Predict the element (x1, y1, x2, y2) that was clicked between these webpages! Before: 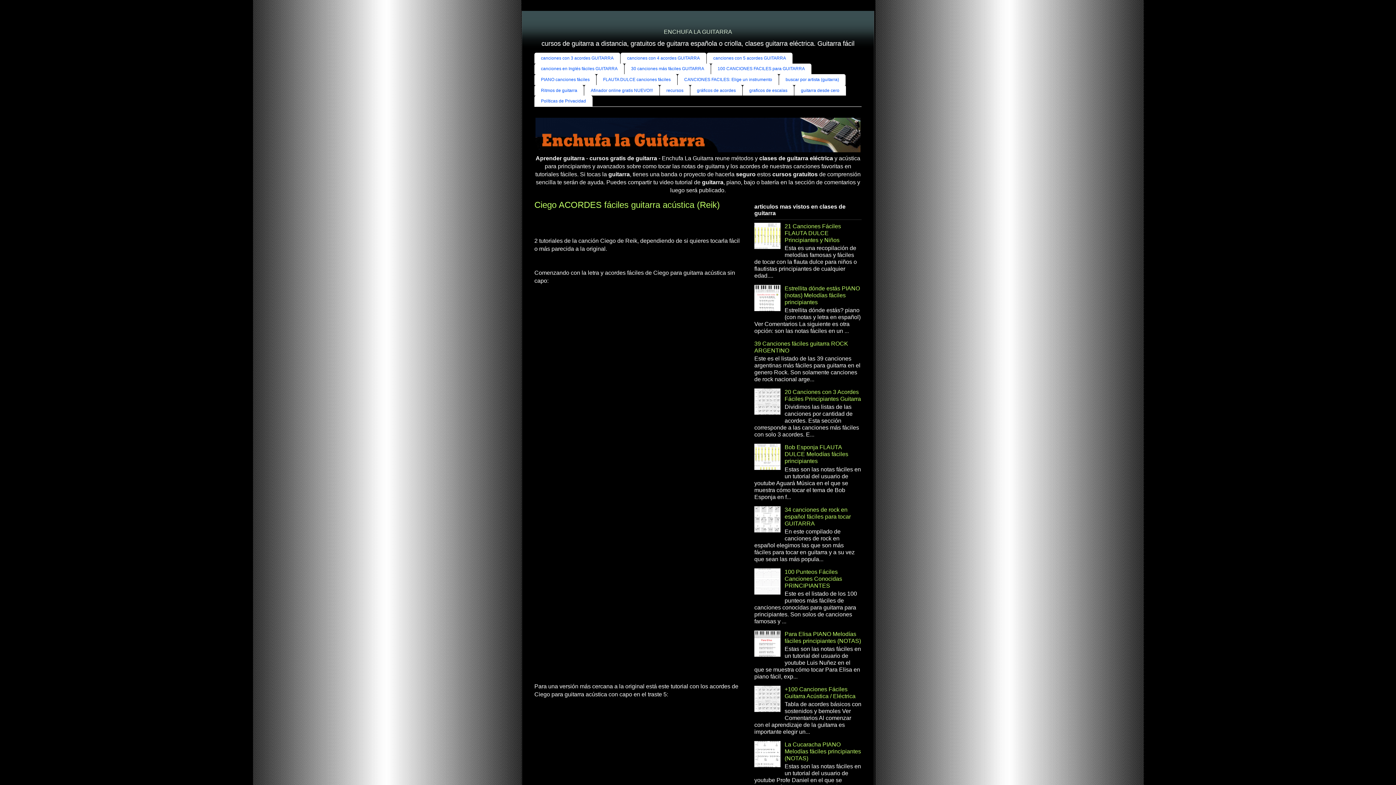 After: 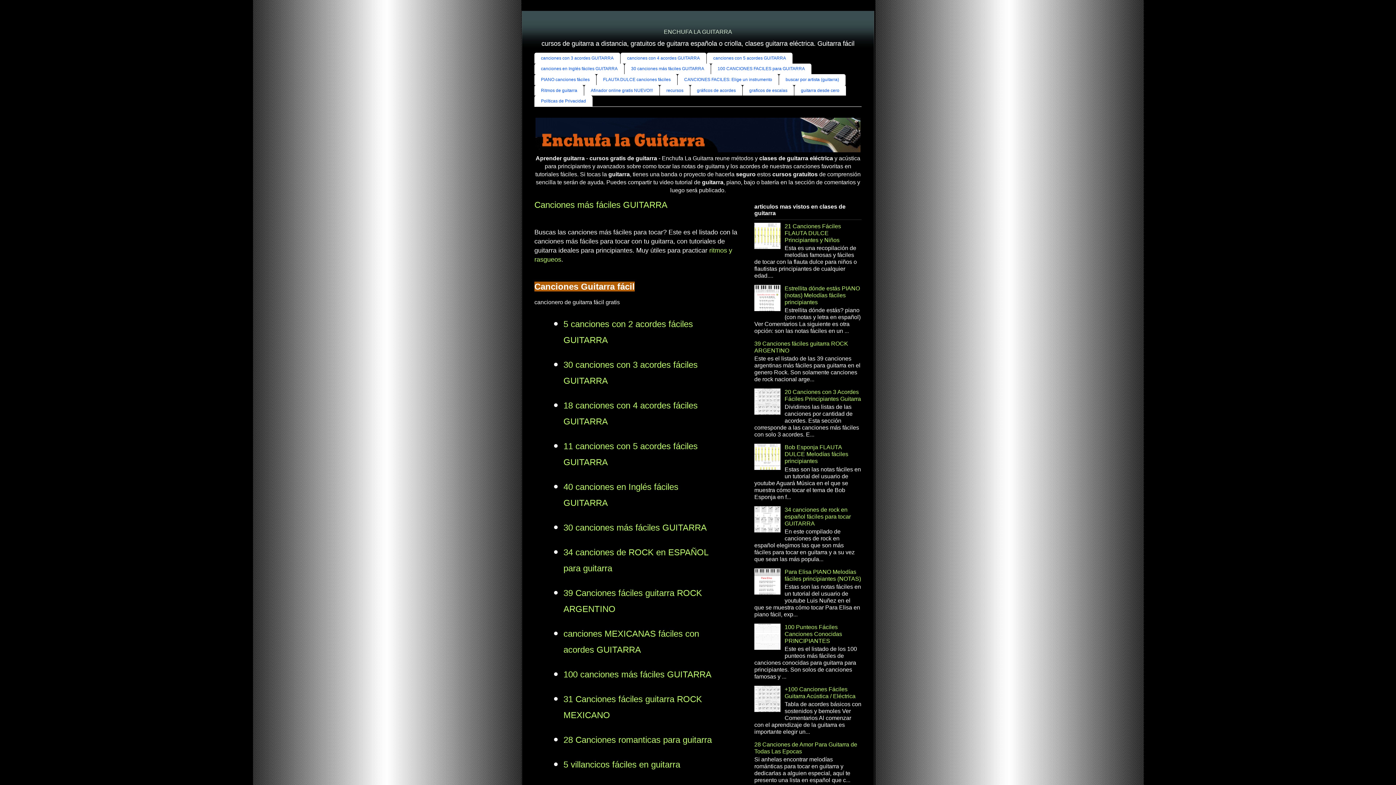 Action: bbox: (664, 28, 732, 34) label: ENCHUFA LA GUITARRA